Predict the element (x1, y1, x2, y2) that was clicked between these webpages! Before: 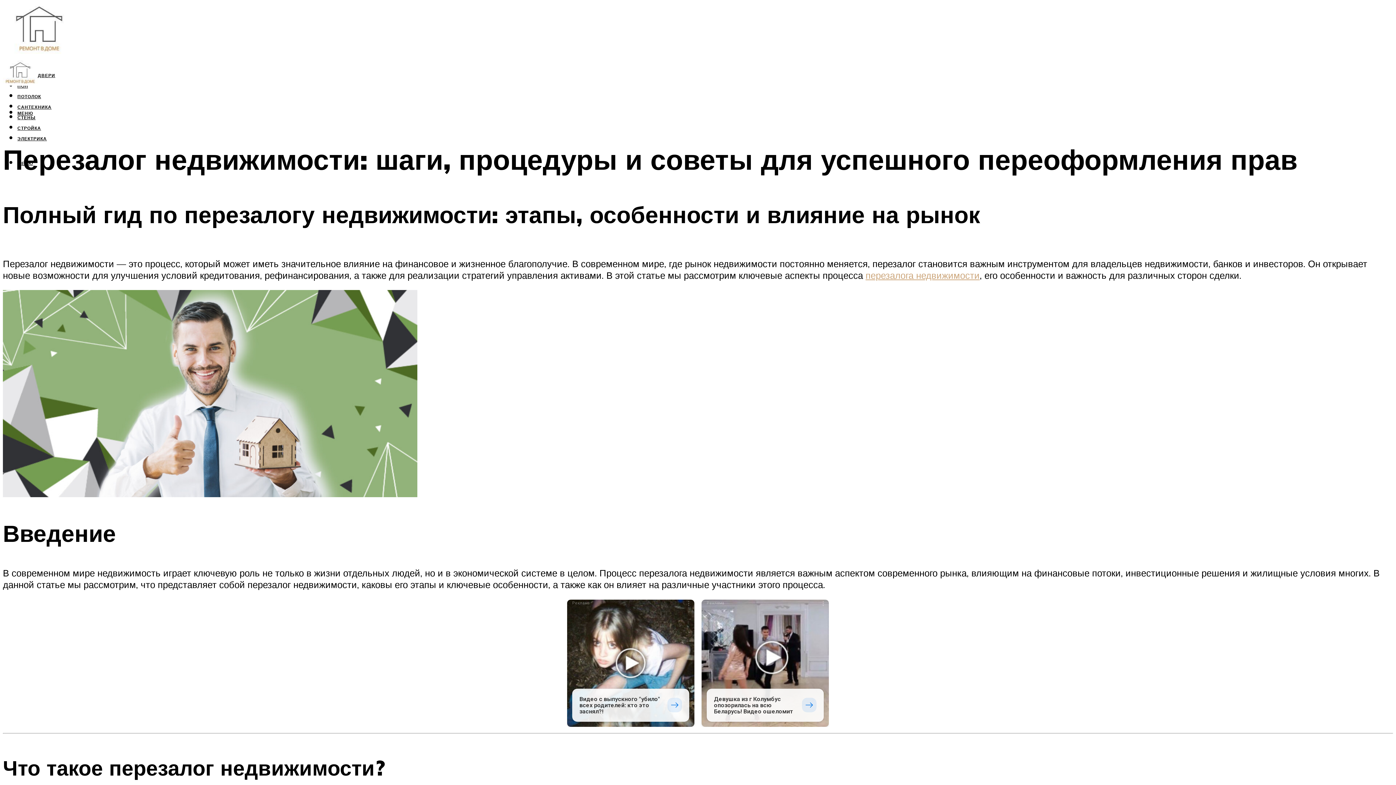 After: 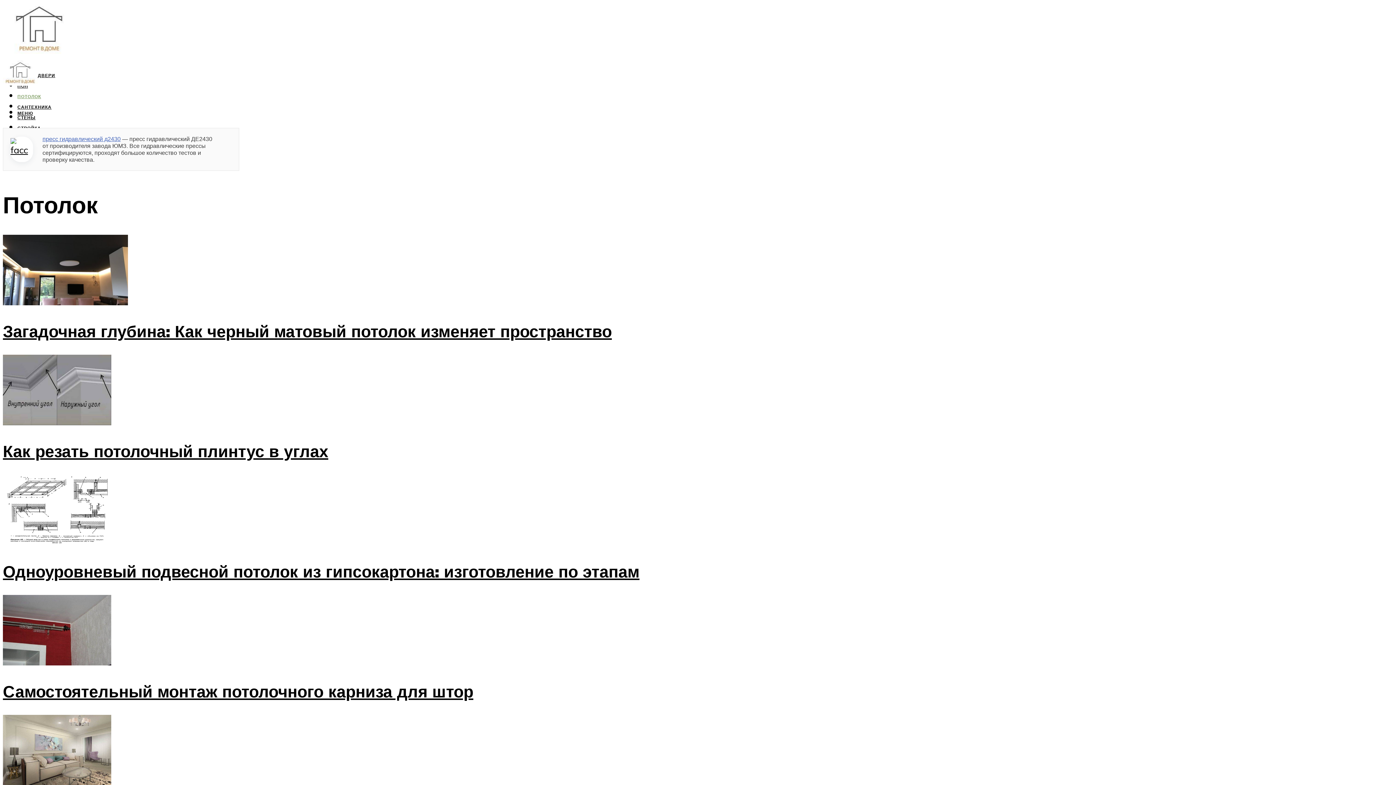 Action: label: ПОТОЛОК bbox: (17, 93, 41, 99)